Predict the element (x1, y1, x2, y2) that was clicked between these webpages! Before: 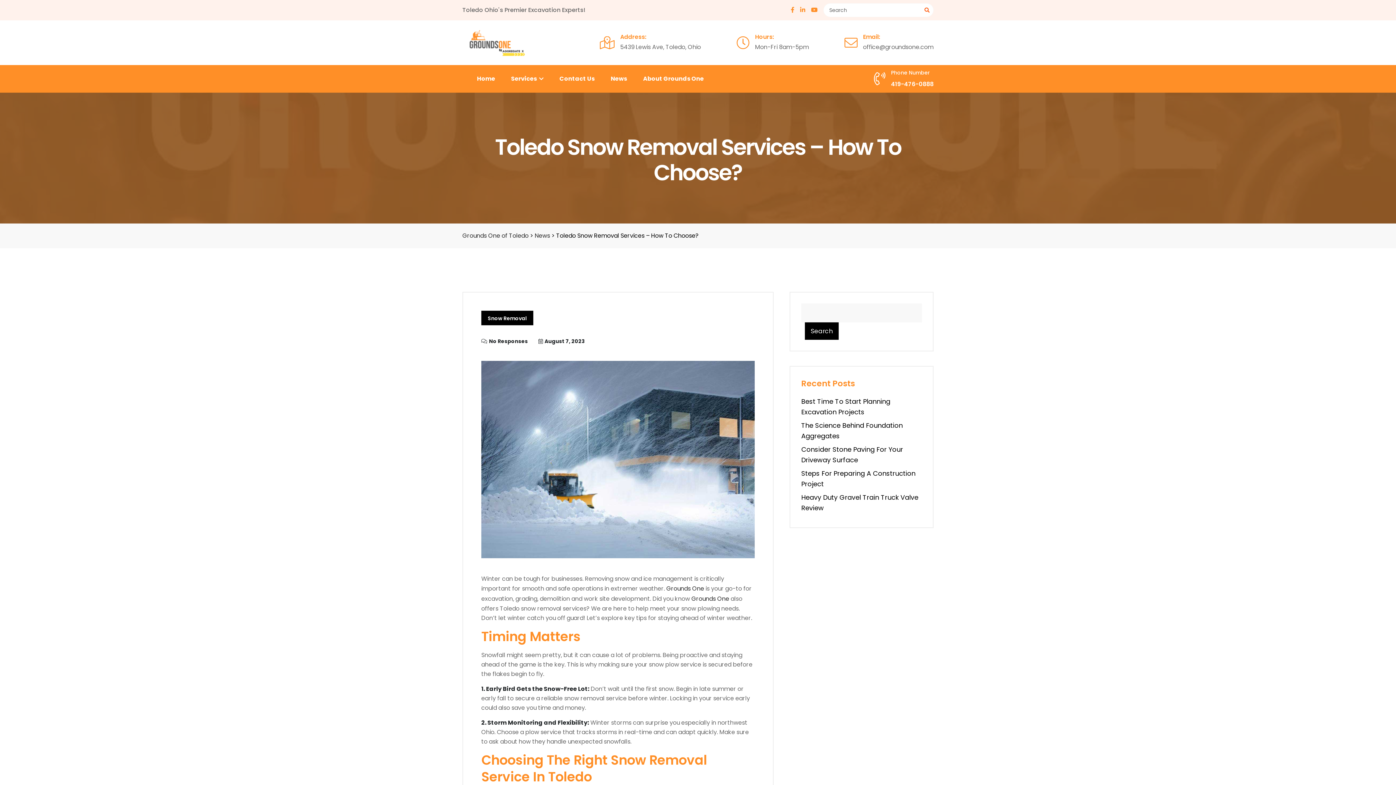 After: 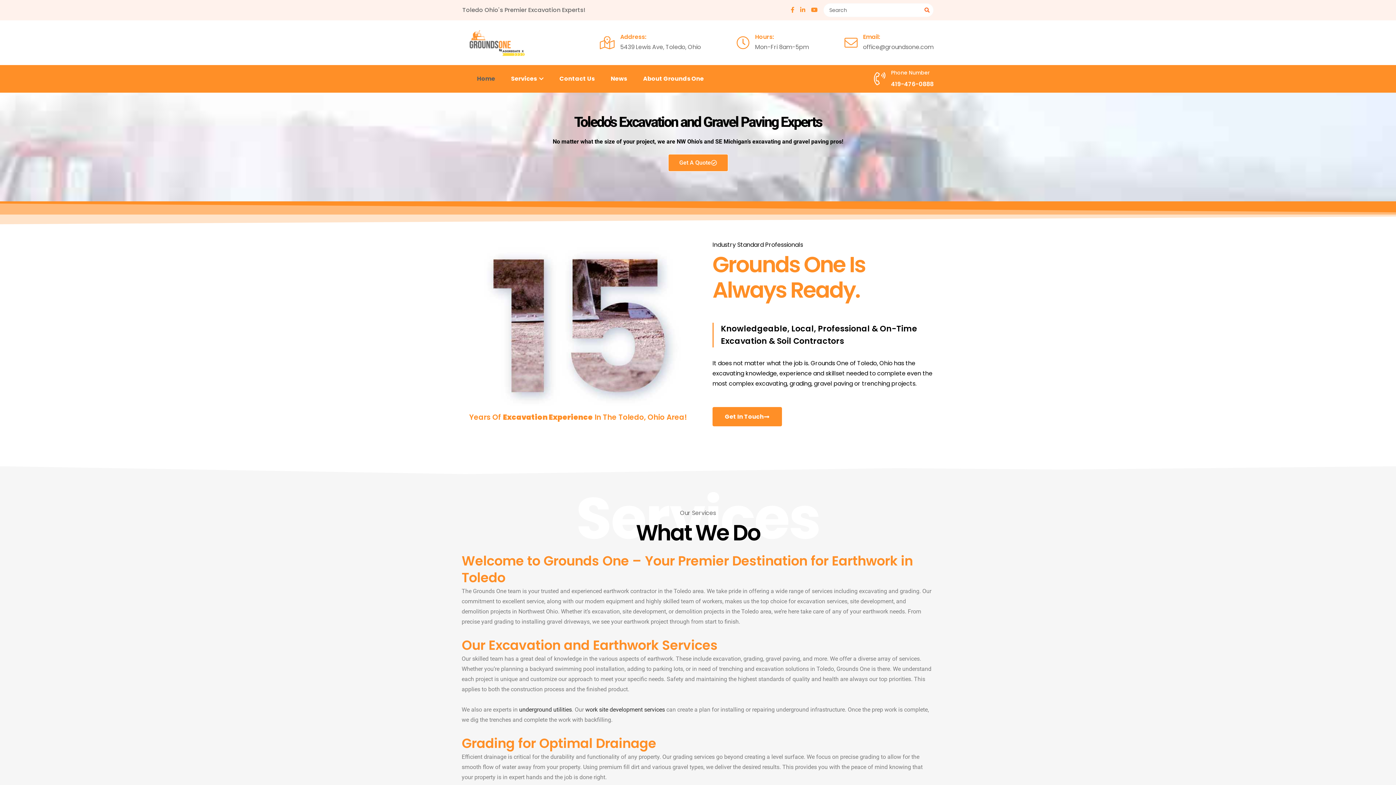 Action: bbox: (462, 231, 528, 240) label: Grounds One of Toledo